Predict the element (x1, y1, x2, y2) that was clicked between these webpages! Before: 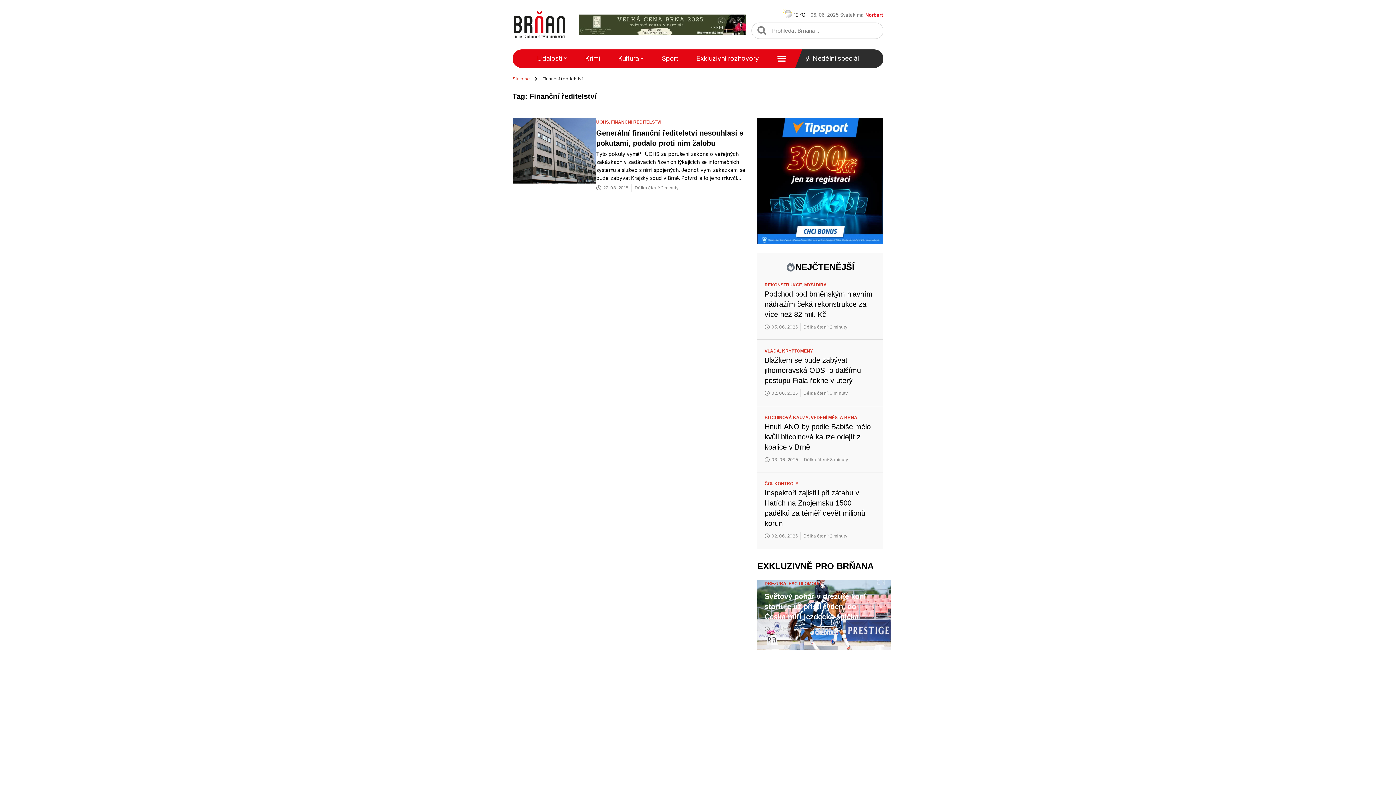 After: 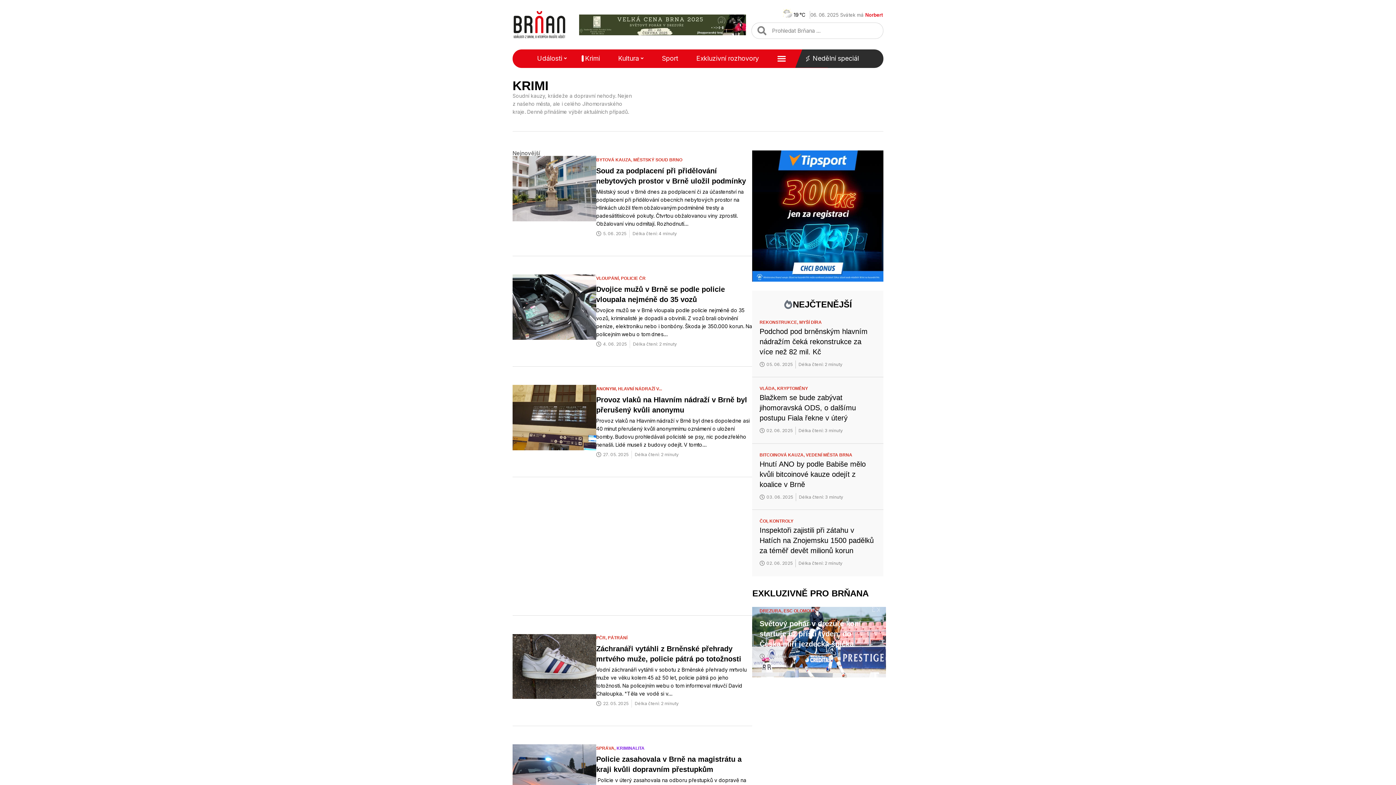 Action: label: Krimi bbox: (578, 49, 607, 67)